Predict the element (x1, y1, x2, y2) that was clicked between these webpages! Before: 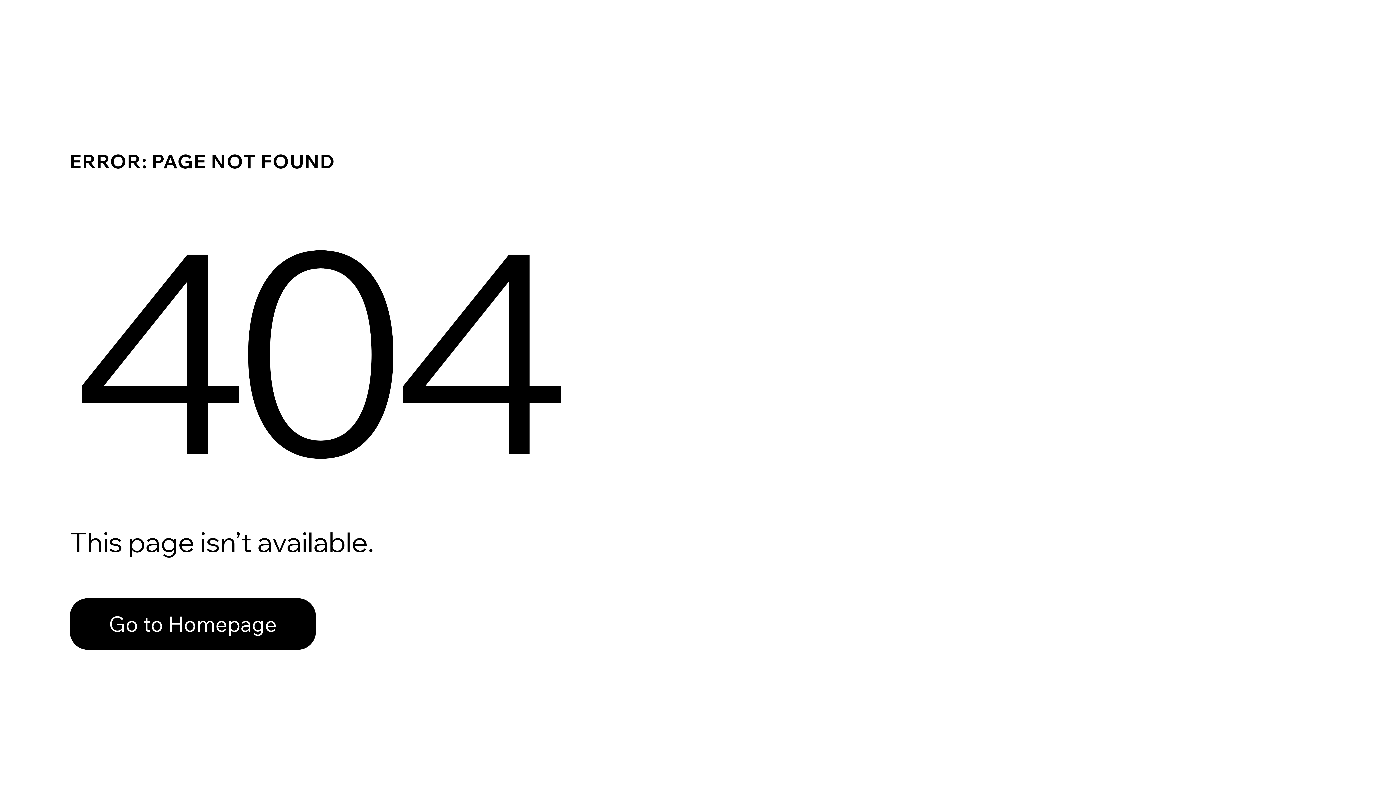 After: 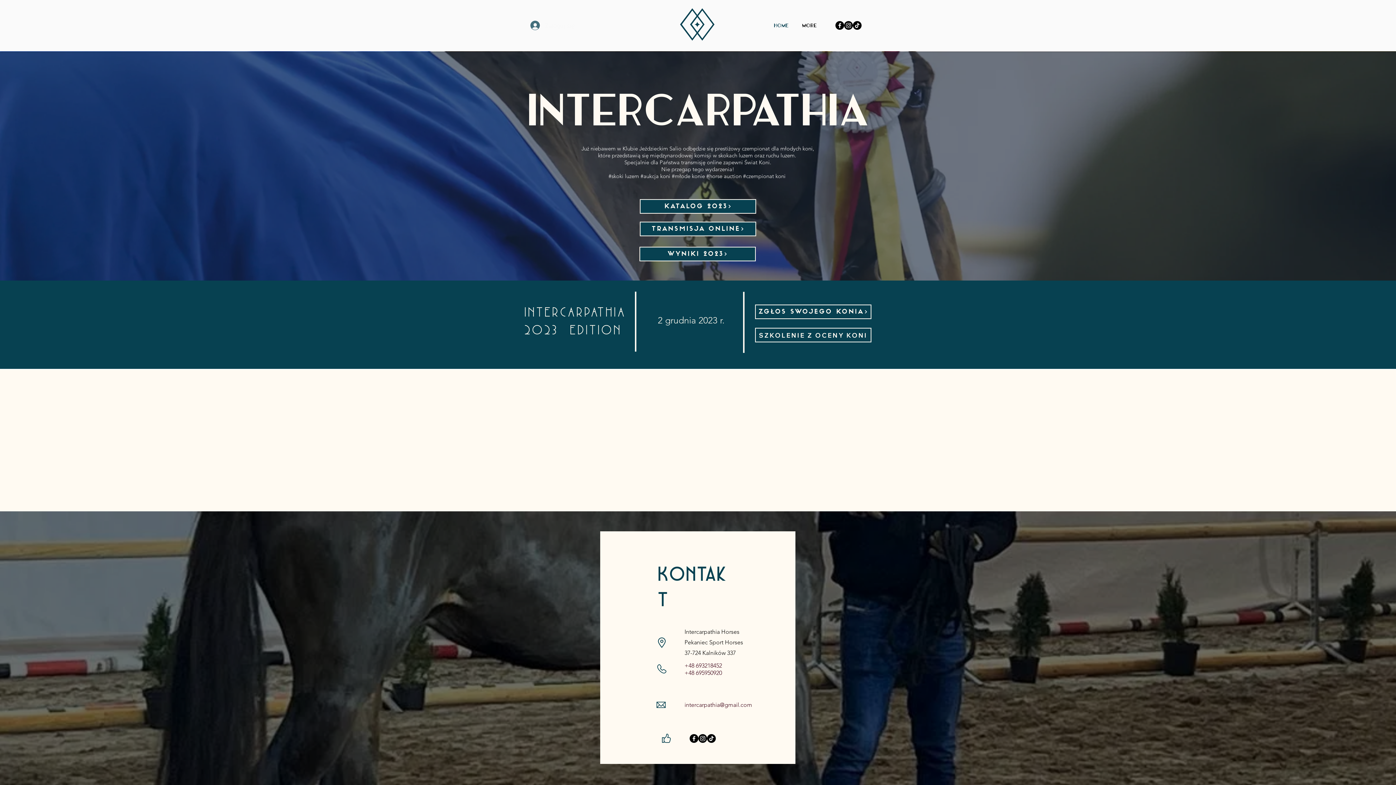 Action: label: Go to Homepage bbox: (69, 598, 316, 650)